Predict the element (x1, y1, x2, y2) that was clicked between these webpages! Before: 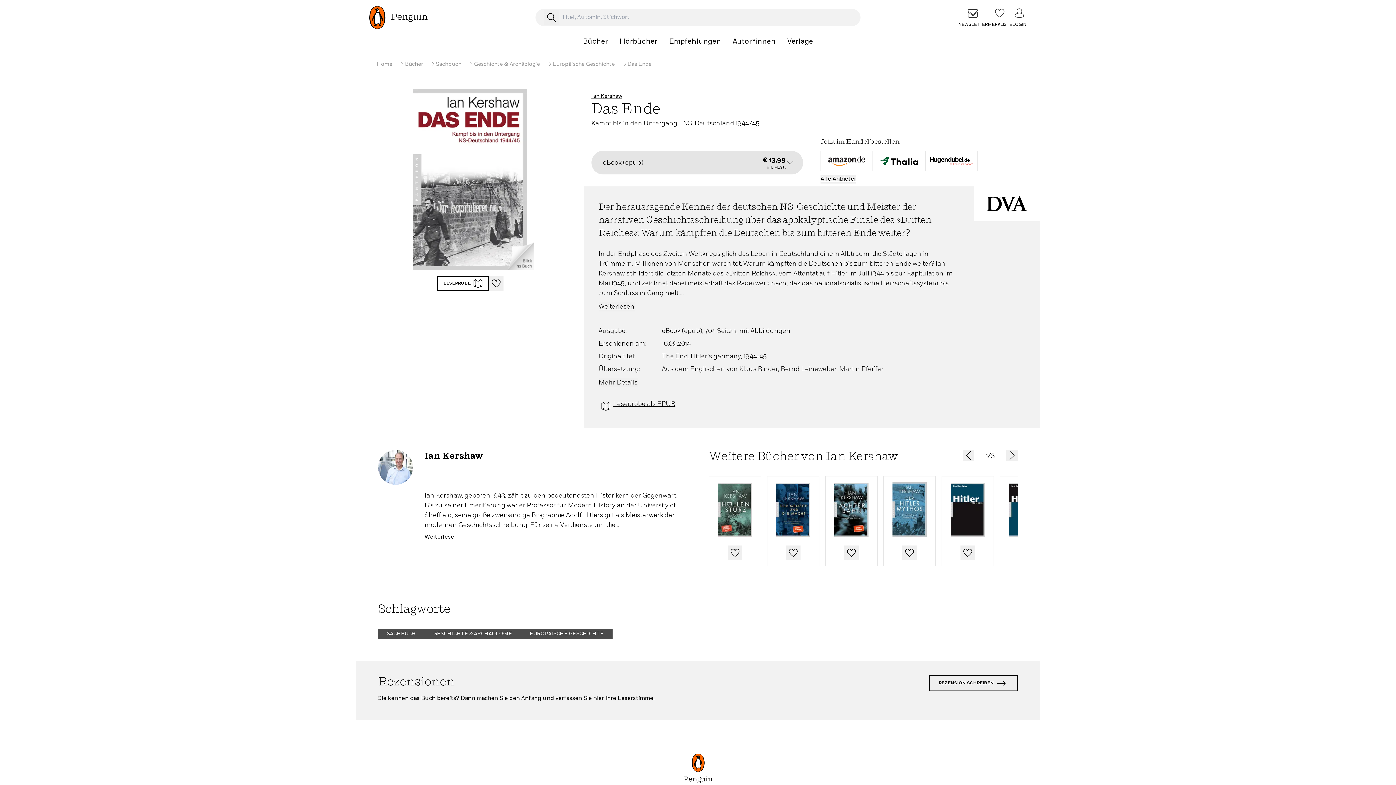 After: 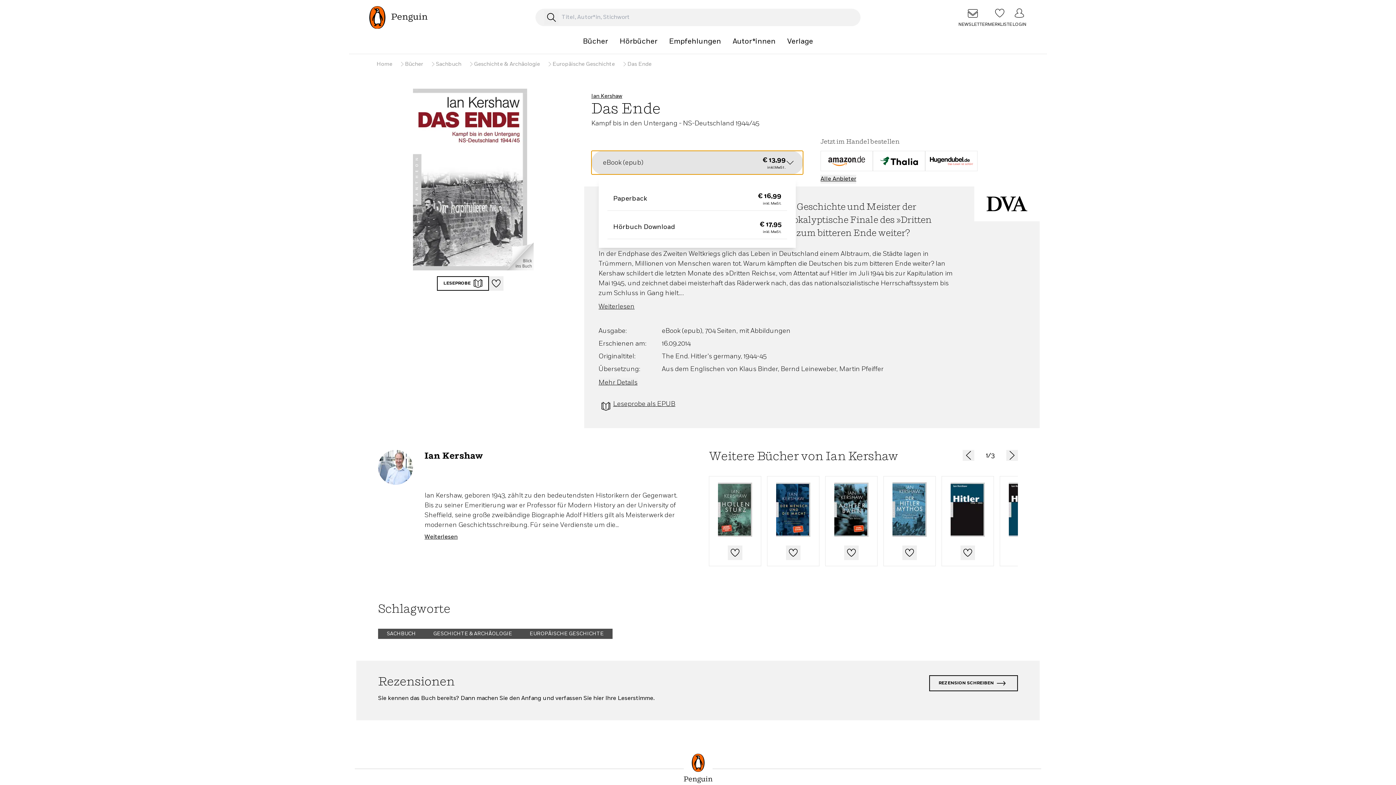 Action: bbox: (591, 150, 803, 174) label: eBook (epub)
€ 13,99
inkl.MwSt .